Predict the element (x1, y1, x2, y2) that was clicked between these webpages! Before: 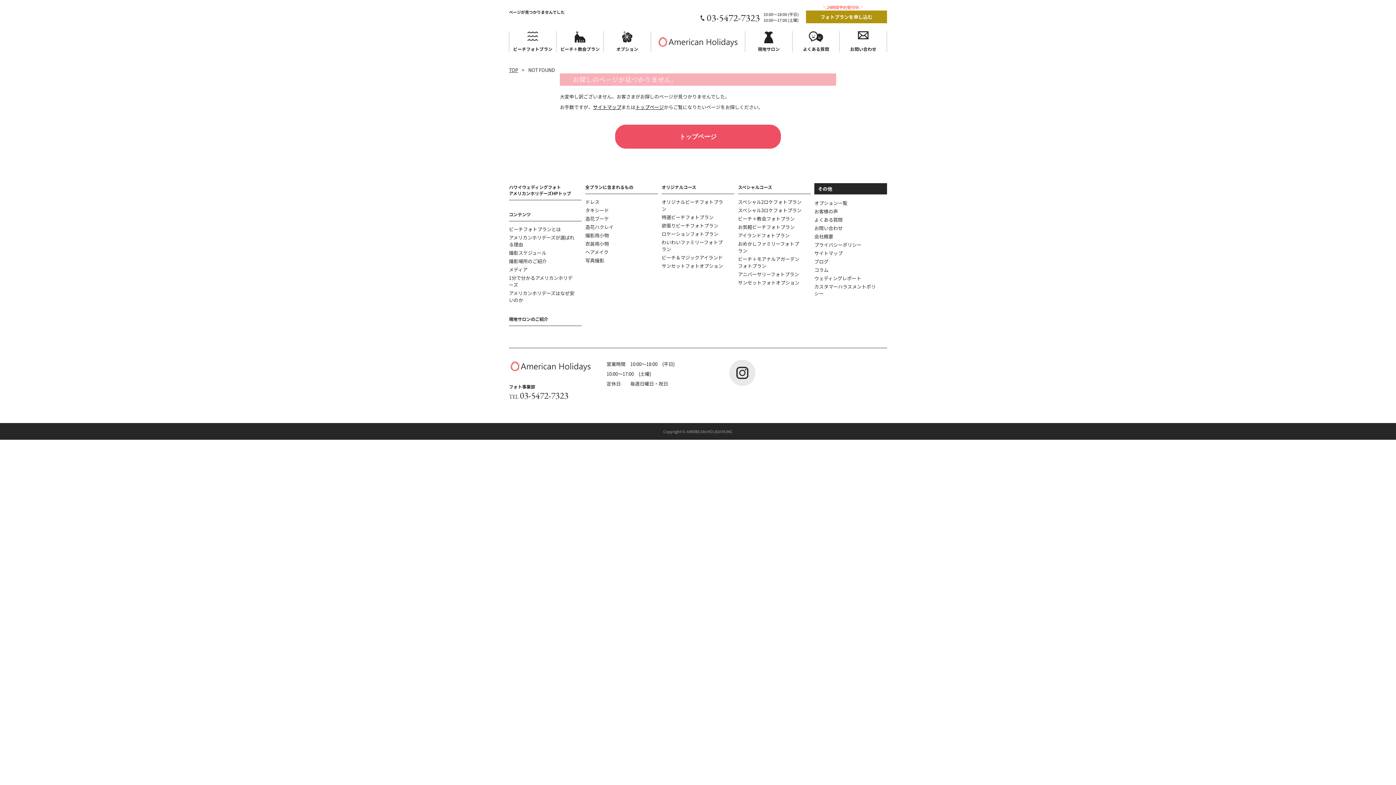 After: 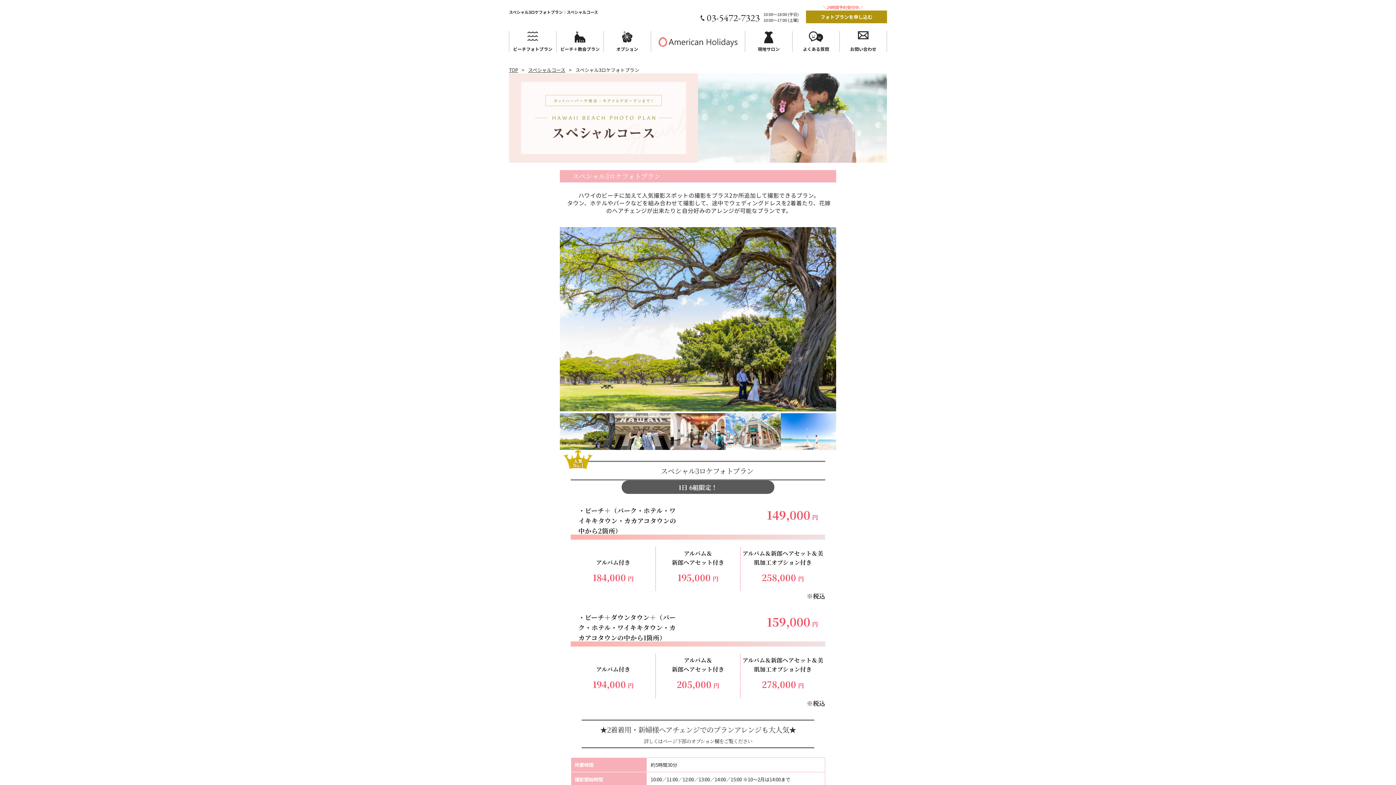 Action: bbox: (738, 206, 810, 214) label: スペシャル3ロケフォトプラン